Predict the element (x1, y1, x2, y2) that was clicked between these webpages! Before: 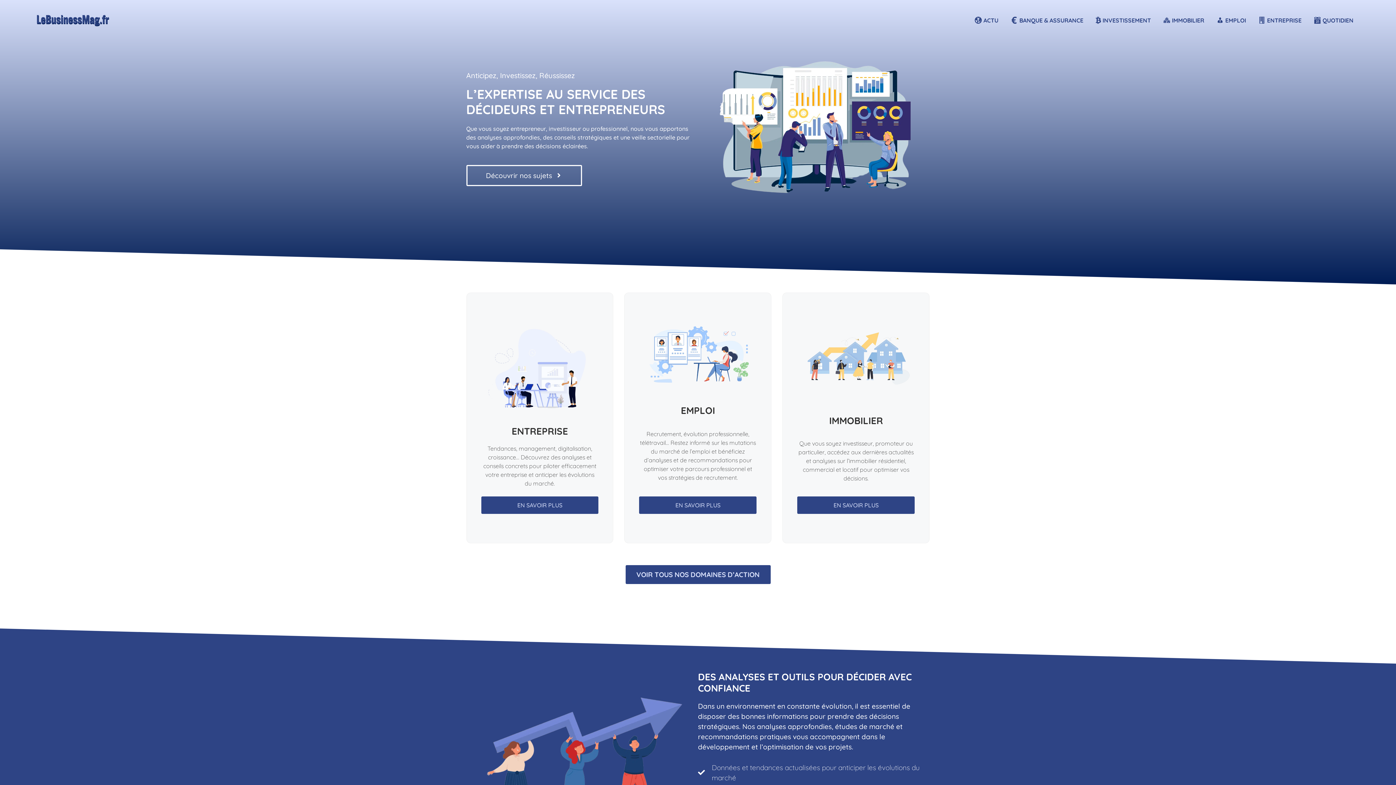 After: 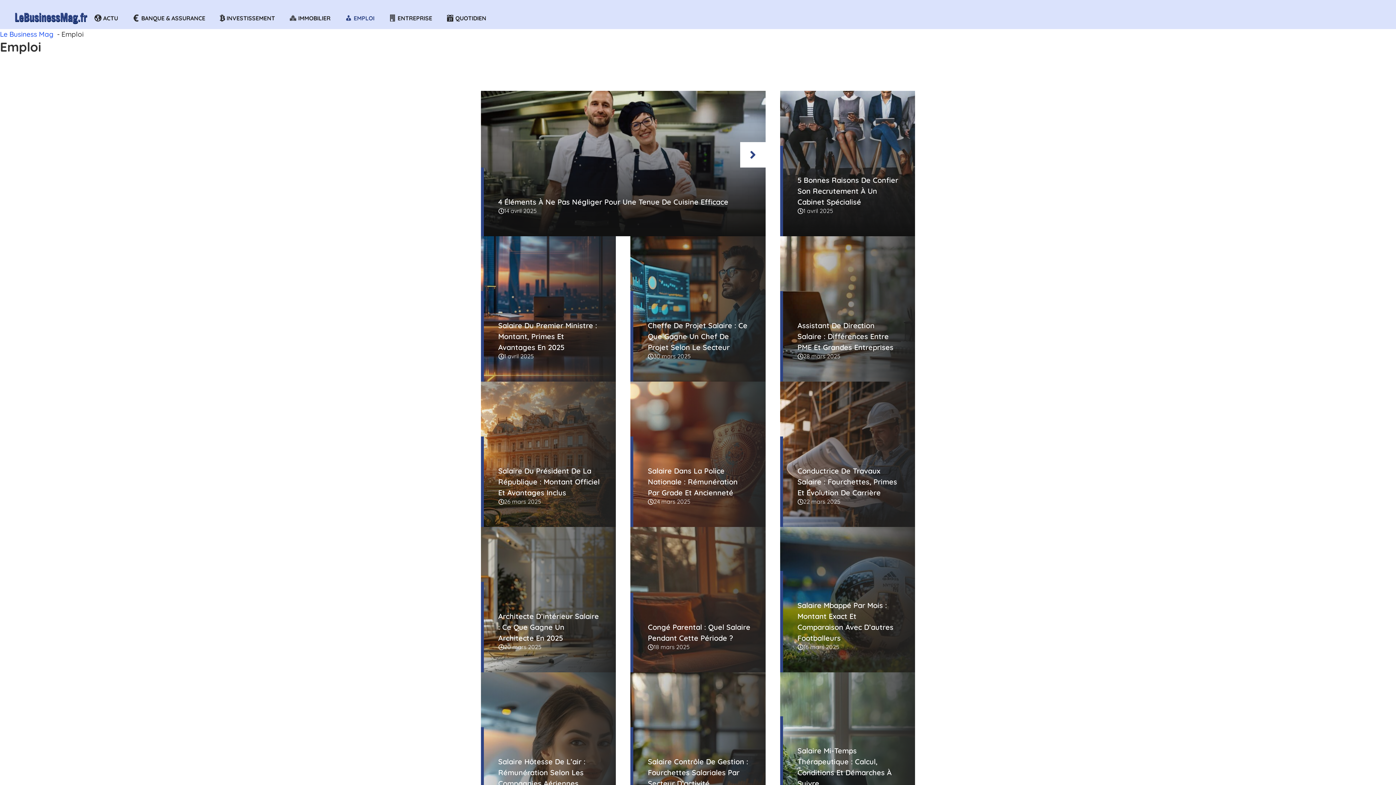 Action: label: EMPLOI bbox: (1210, 7, 1252, 33)